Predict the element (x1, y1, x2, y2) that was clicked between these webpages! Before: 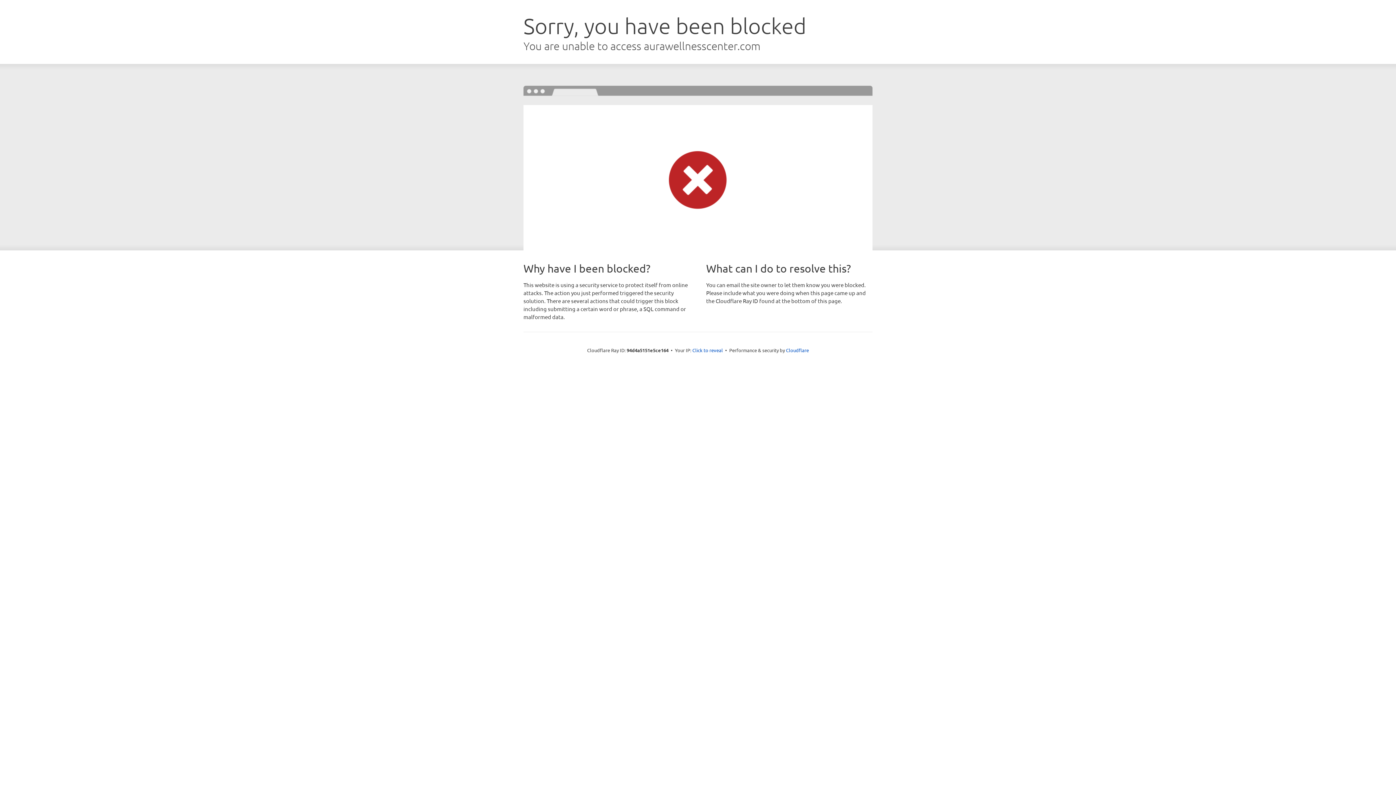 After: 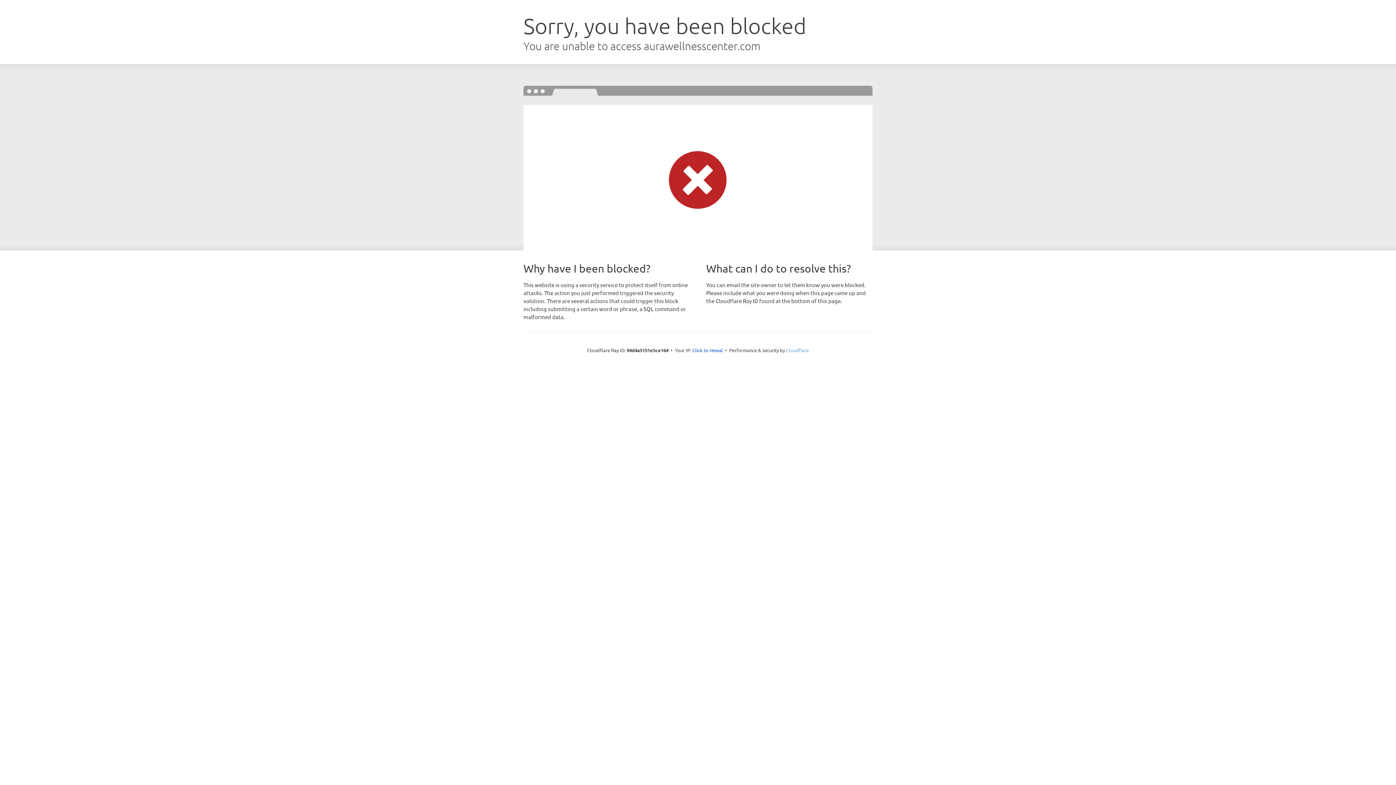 Action: bbox: (786, 347, 809, 353) label: Cloudflare